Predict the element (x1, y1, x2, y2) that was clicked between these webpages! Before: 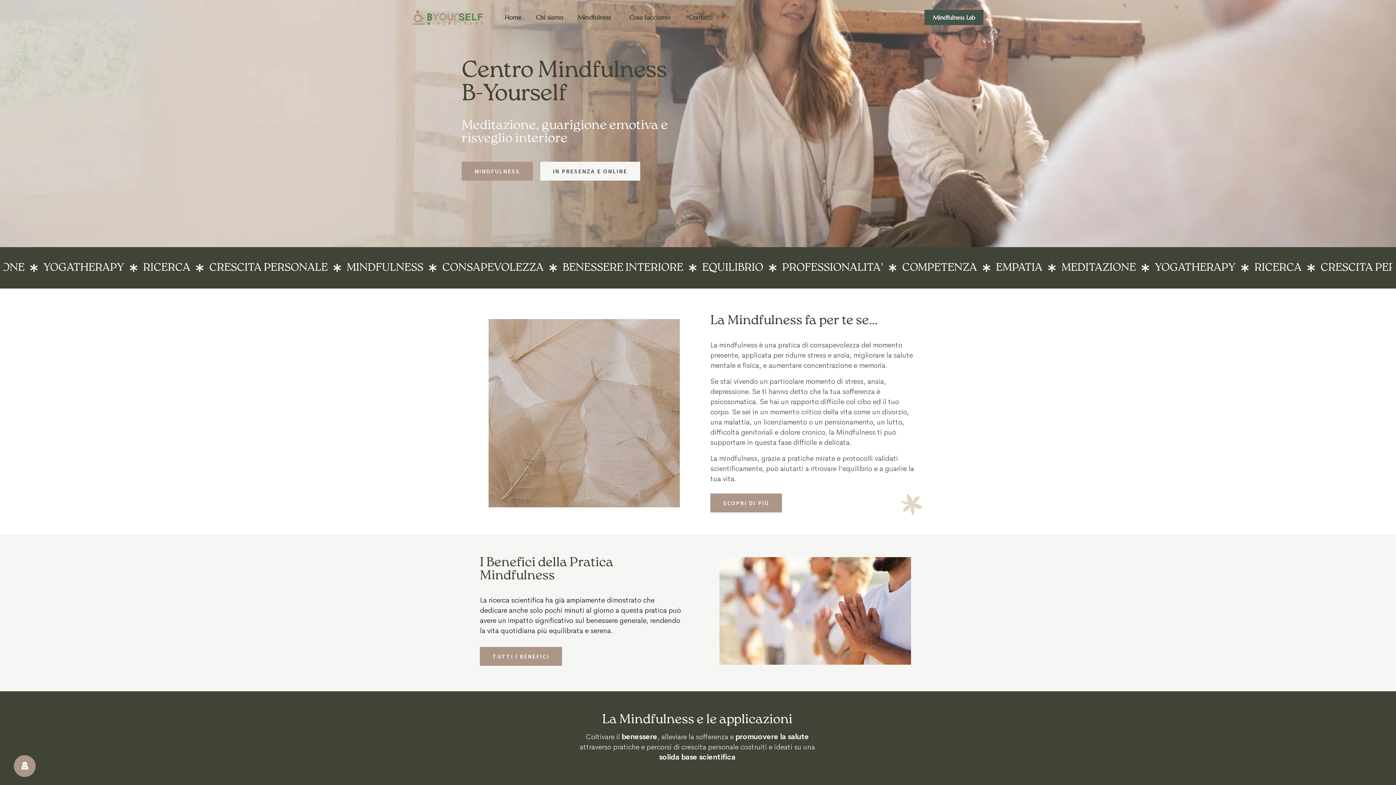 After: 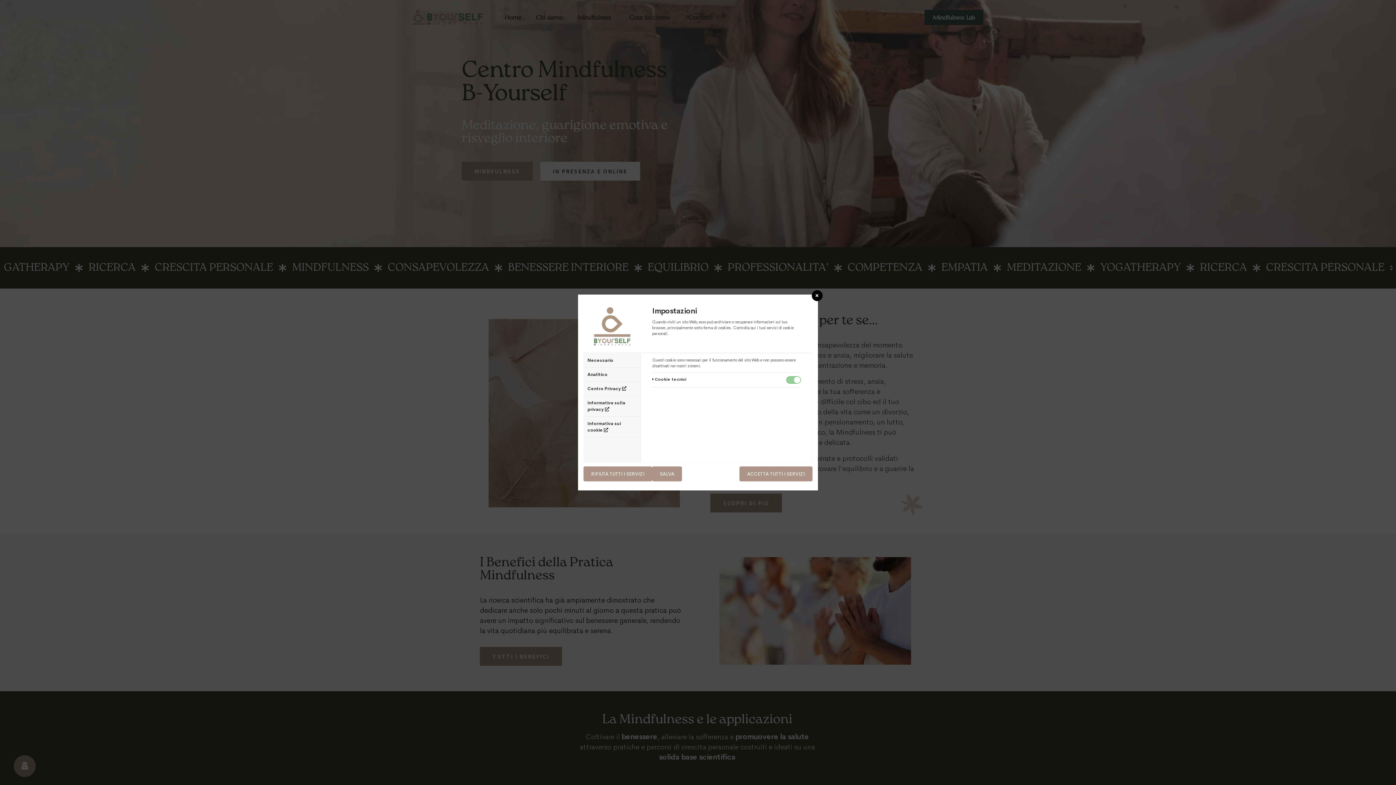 Action: bbox: (13, 755, 35, 777)